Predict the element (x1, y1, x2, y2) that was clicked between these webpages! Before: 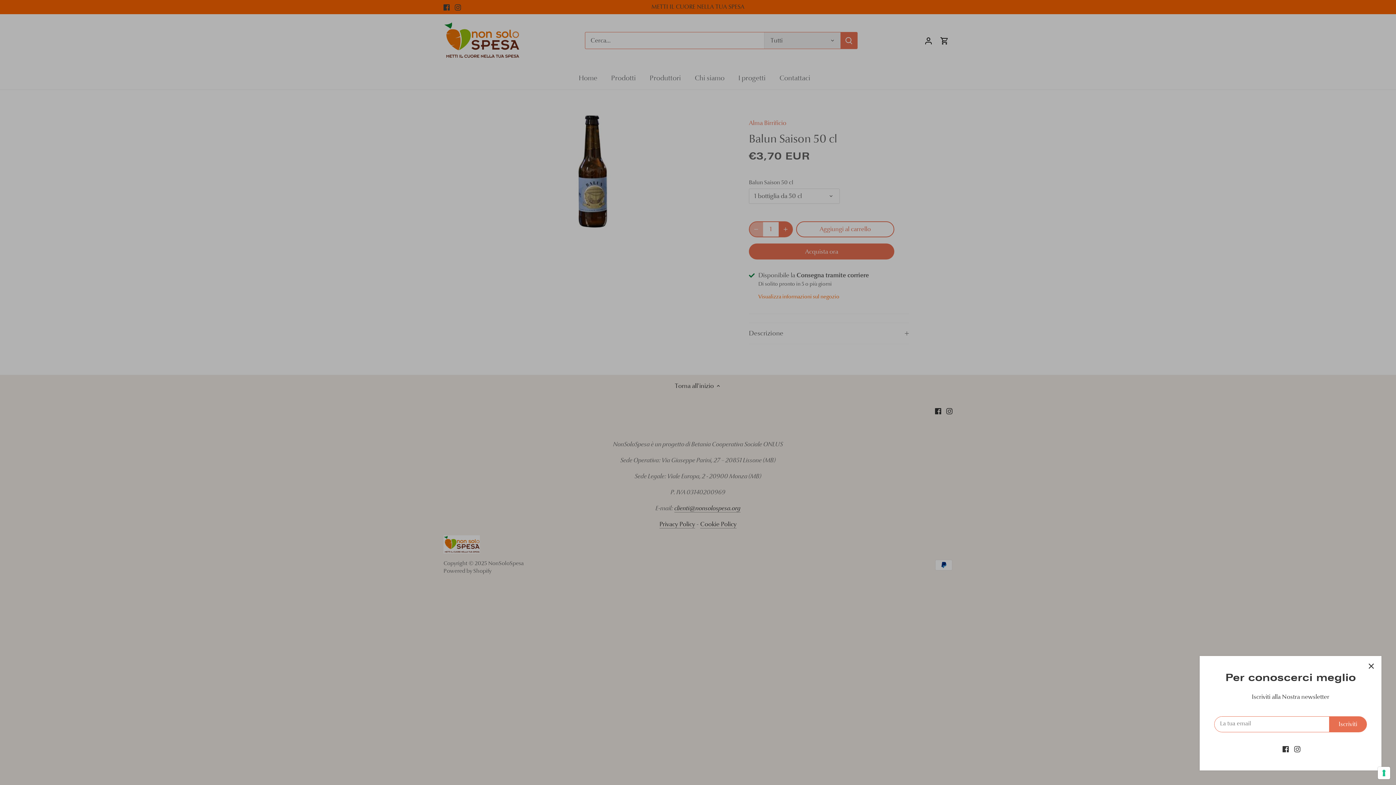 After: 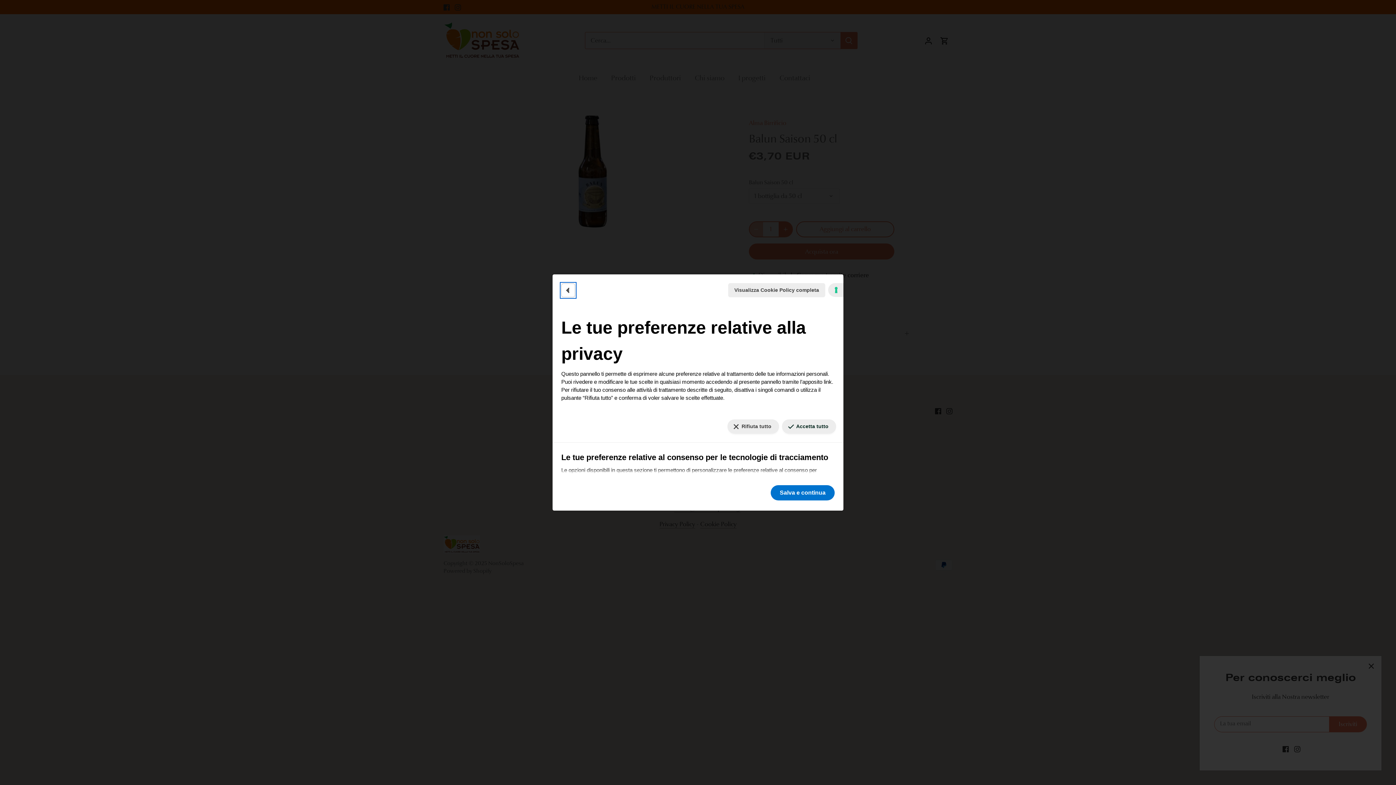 Action: bbox: (1378, 767, 1390, 779) label: Le tue preferenze relative al consenso per le tecnologie di tracciamento